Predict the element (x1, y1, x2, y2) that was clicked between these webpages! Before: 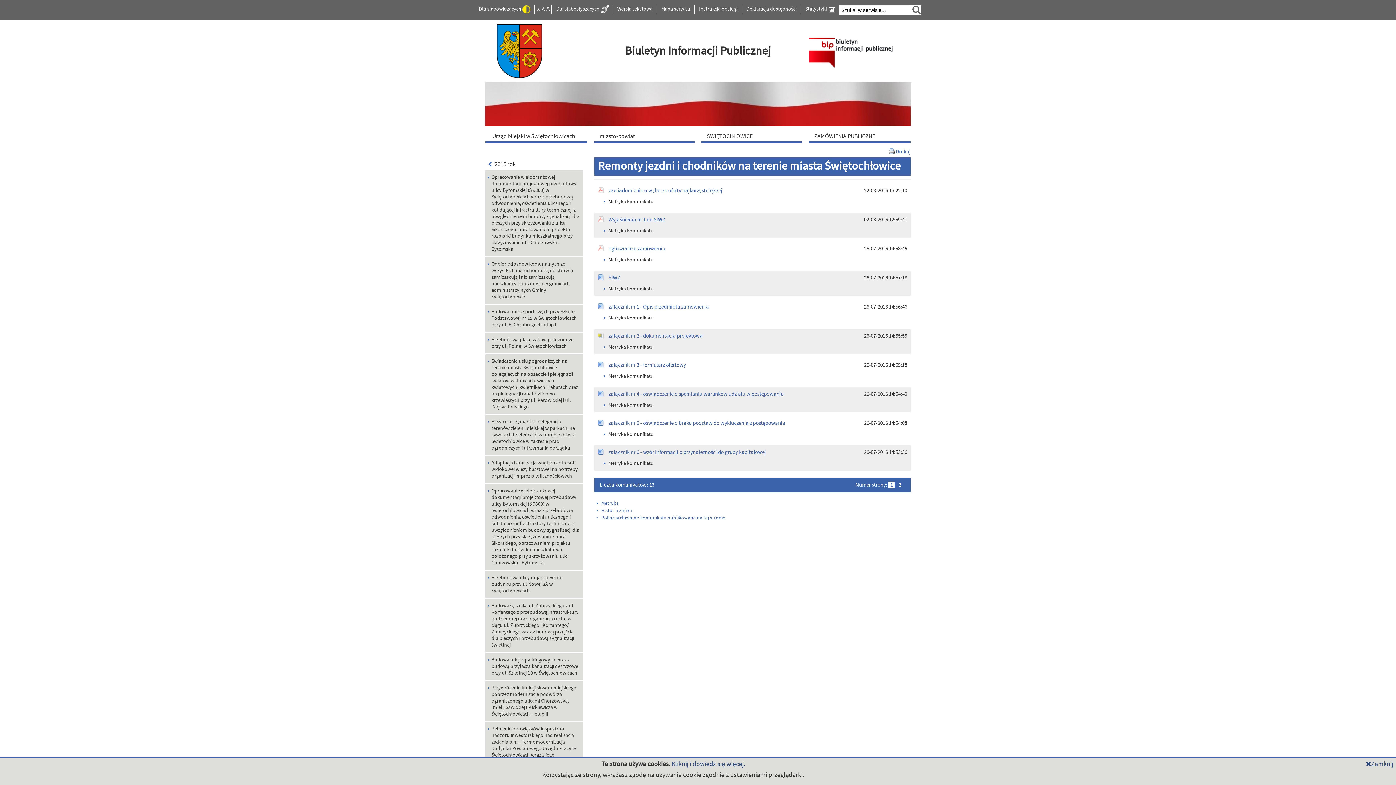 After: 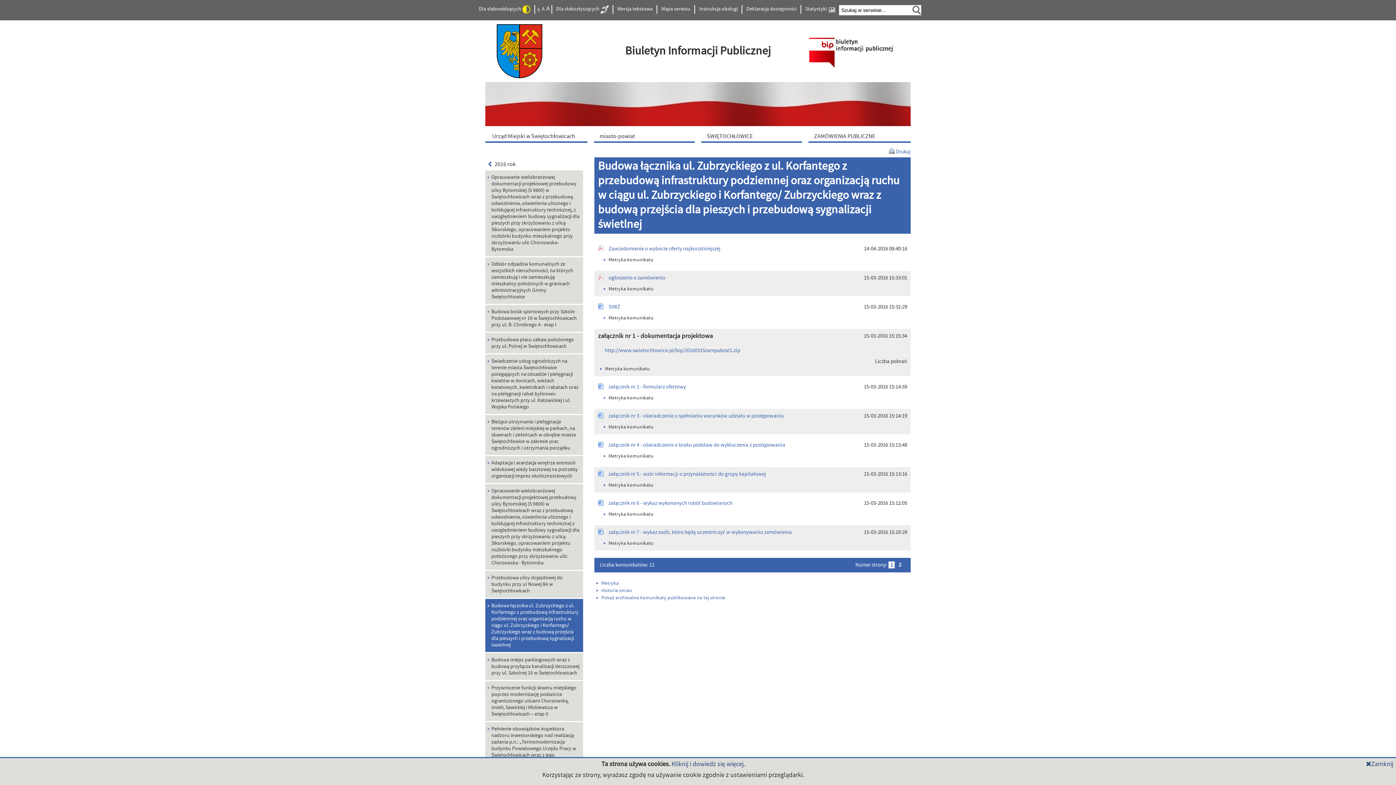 Action: bbox: (485, 599, 583, 652) label: Budowa łącznika ul. Zubrzyckiego z ul. Korfantego z przebudową infrastruktury podziemnej oraz organizacją ruchu w ciągu ul. Zubrzyckiego i Korfantego/ Zubrzyckiego wraz z budową przejścia dla pieszych i przebudową sygnalizacji świetlnej